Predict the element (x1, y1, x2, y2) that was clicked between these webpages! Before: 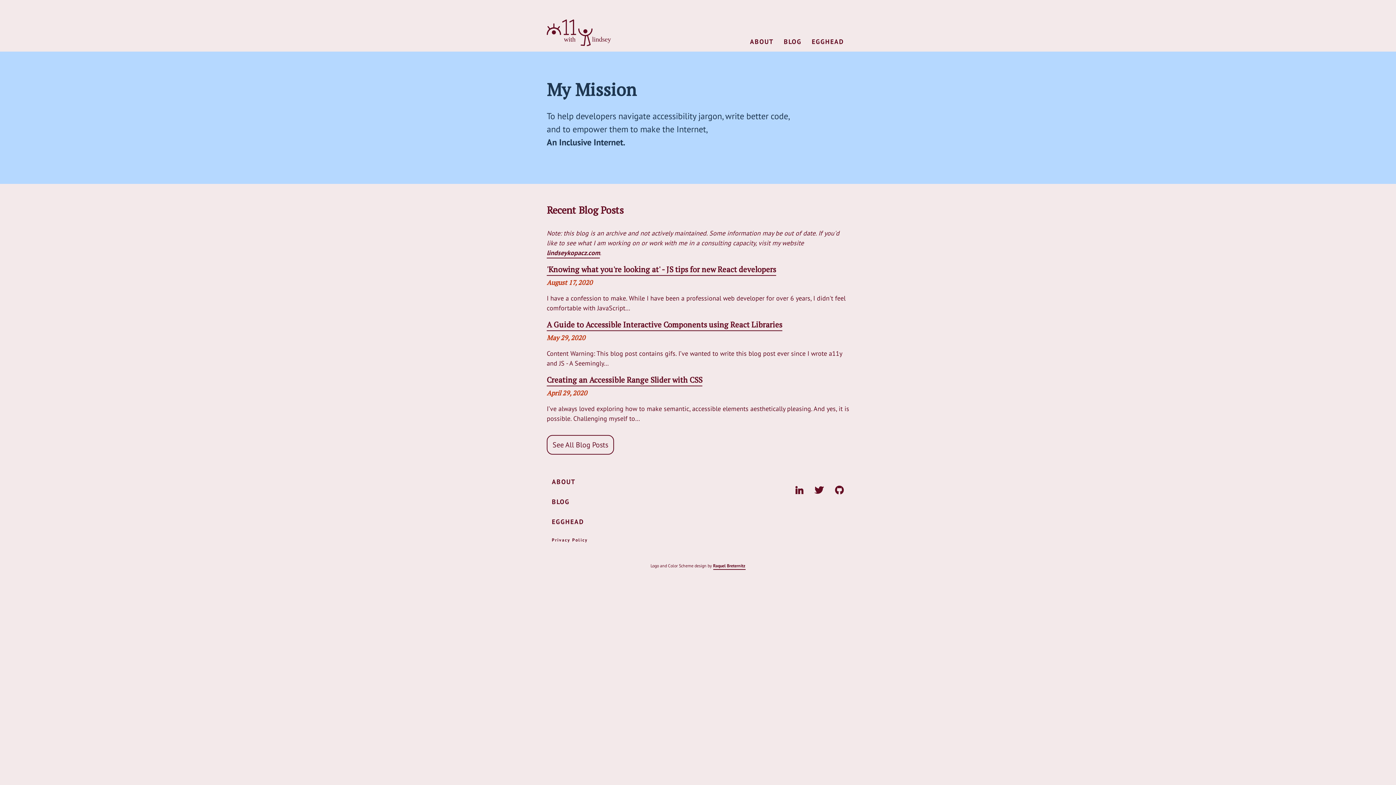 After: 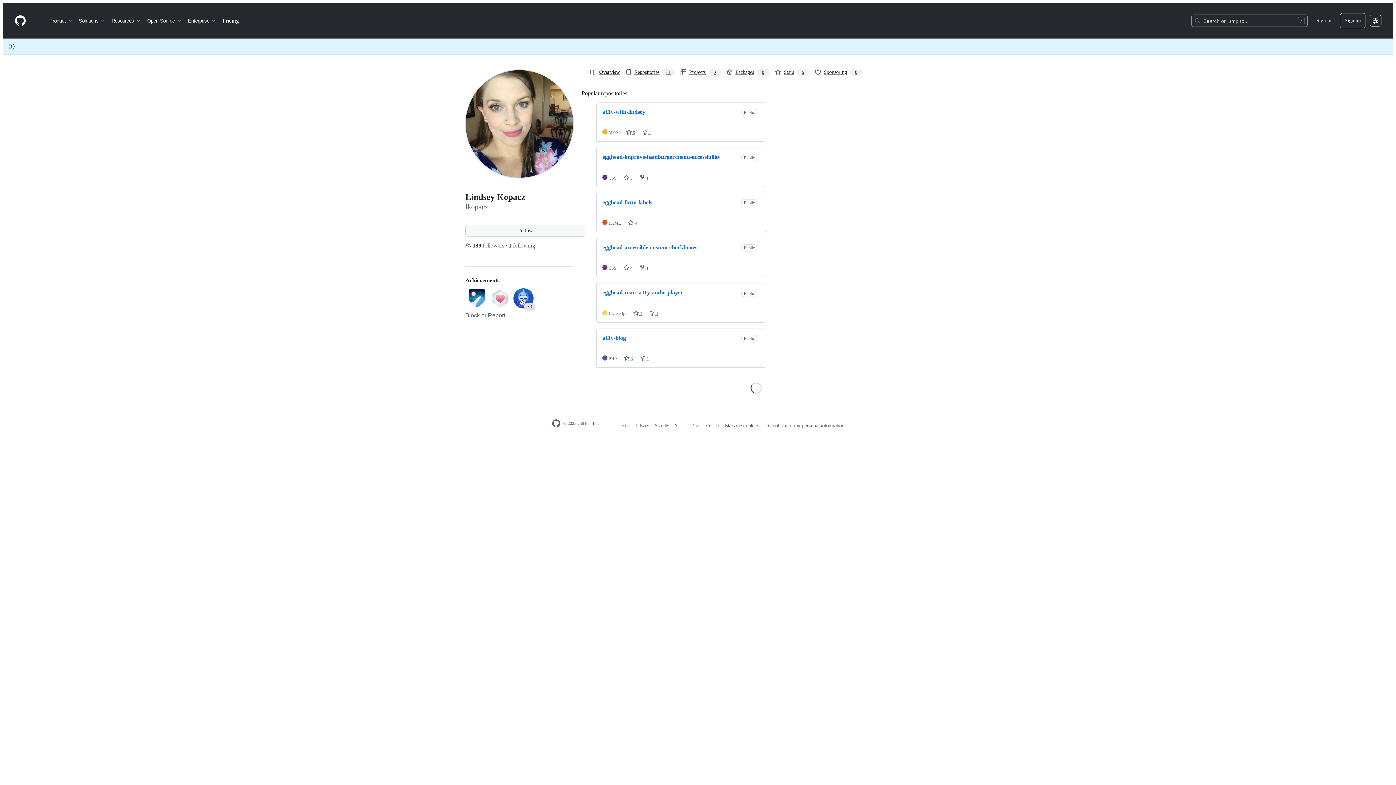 Action: label: Lindsey's Github bbox: (835, 485, 843, 497)